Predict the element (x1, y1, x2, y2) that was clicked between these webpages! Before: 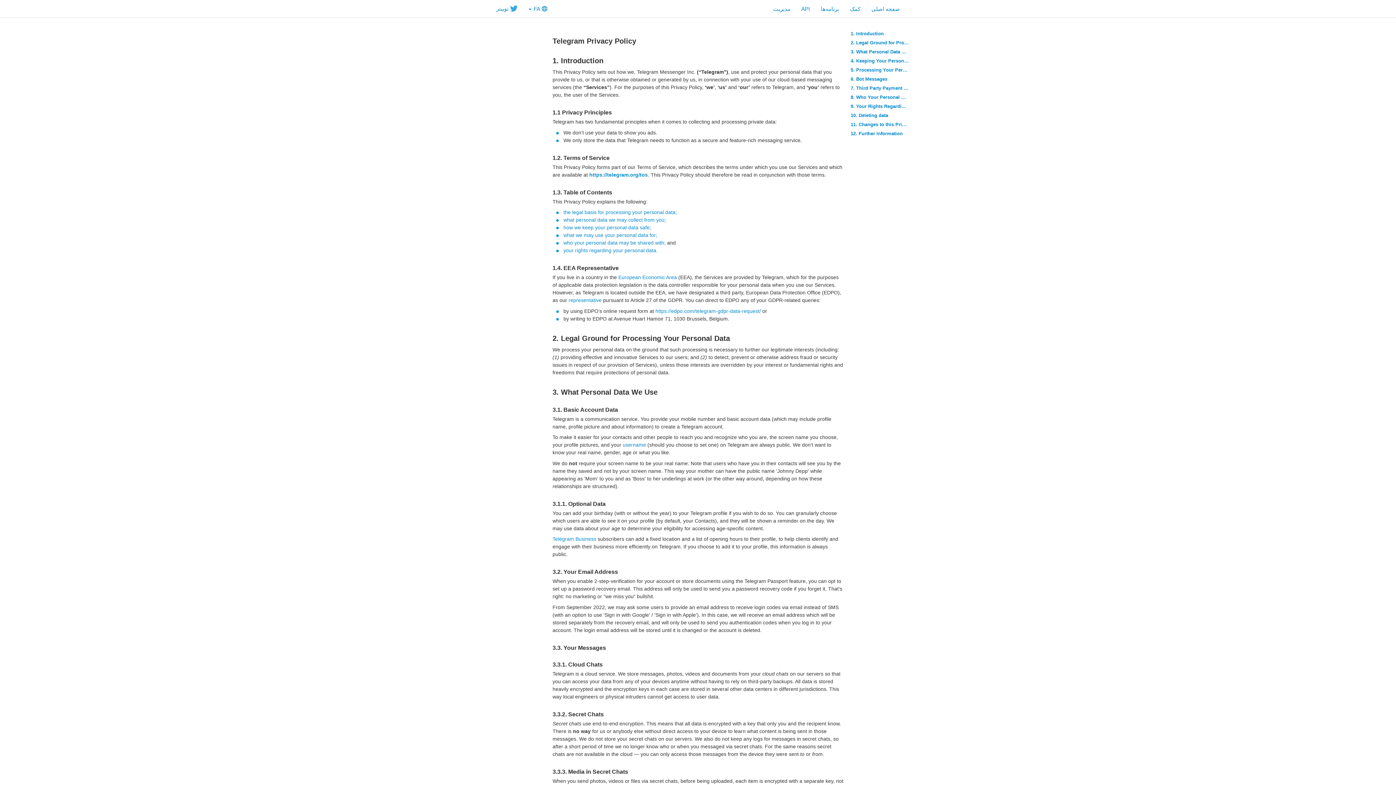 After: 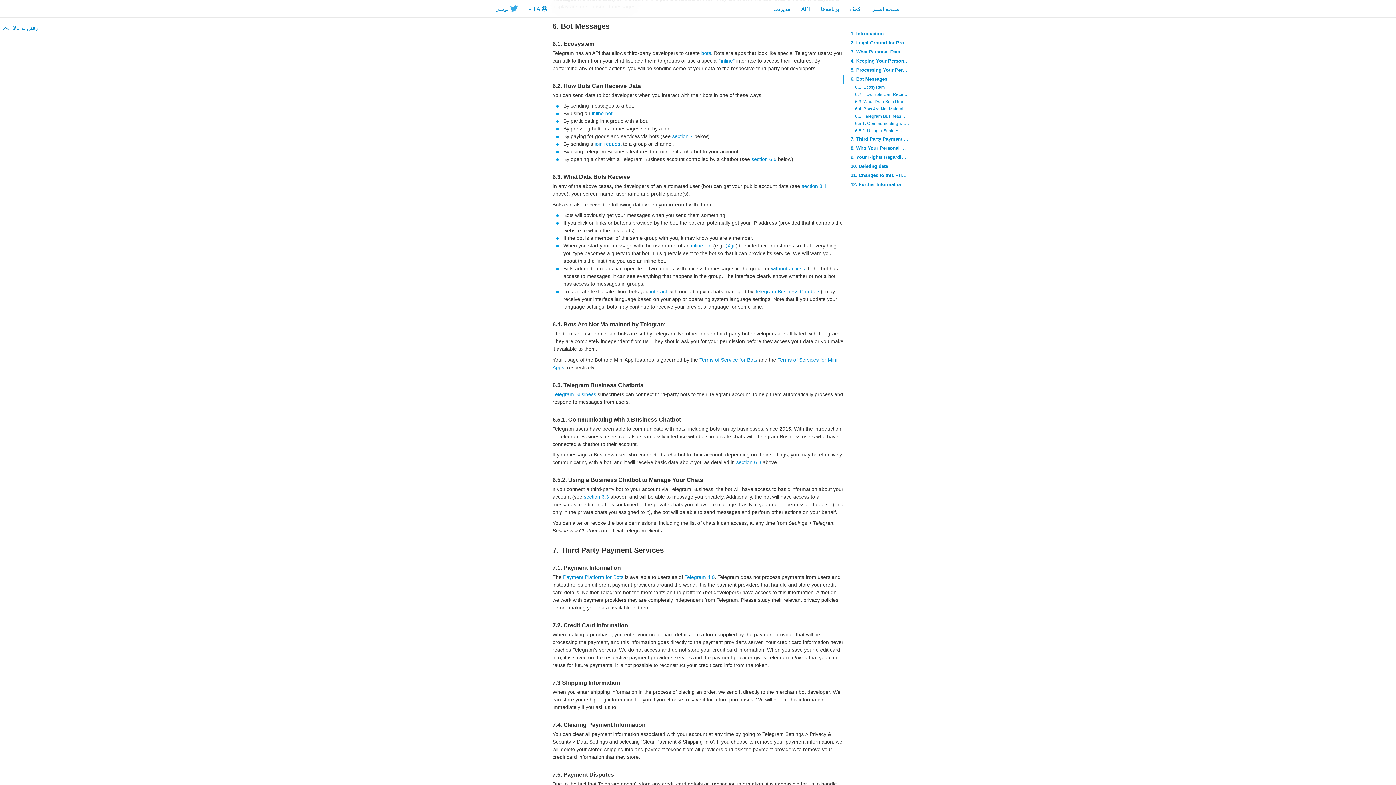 Action: label: 6. Bot Messages bbox: (843, 74, 916, 83)